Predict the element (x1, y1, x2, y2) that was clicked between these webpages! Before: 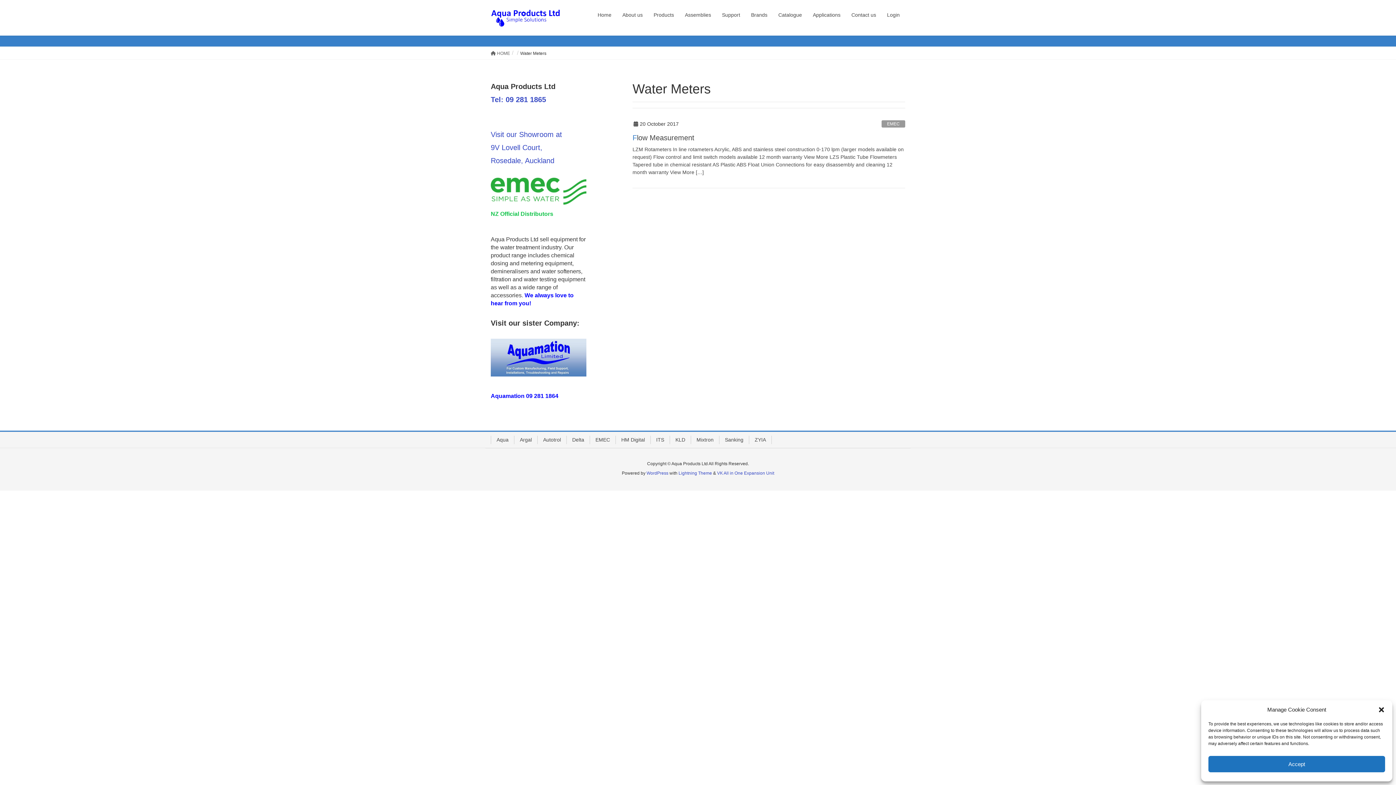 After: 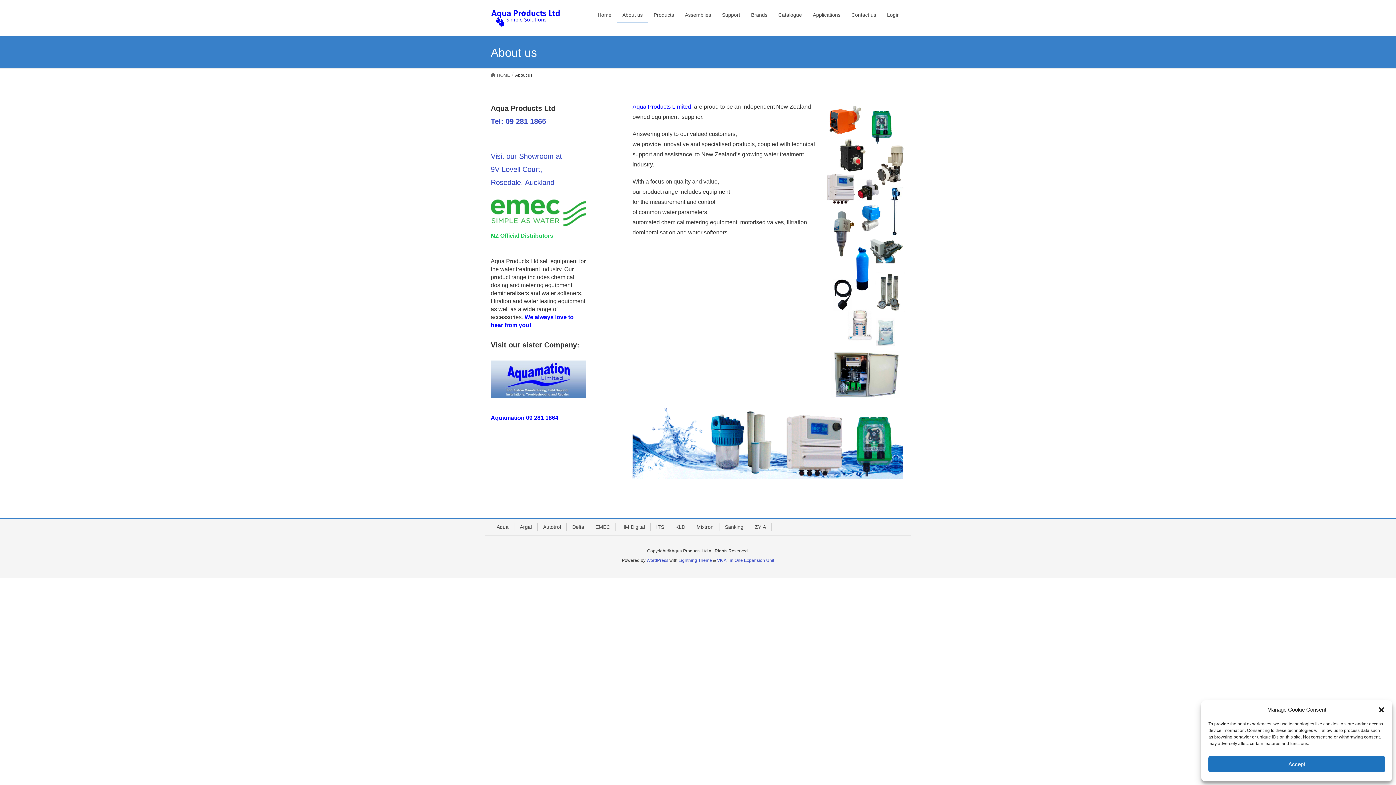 Action: label: About us bbox: (617, 7, 648, 22)